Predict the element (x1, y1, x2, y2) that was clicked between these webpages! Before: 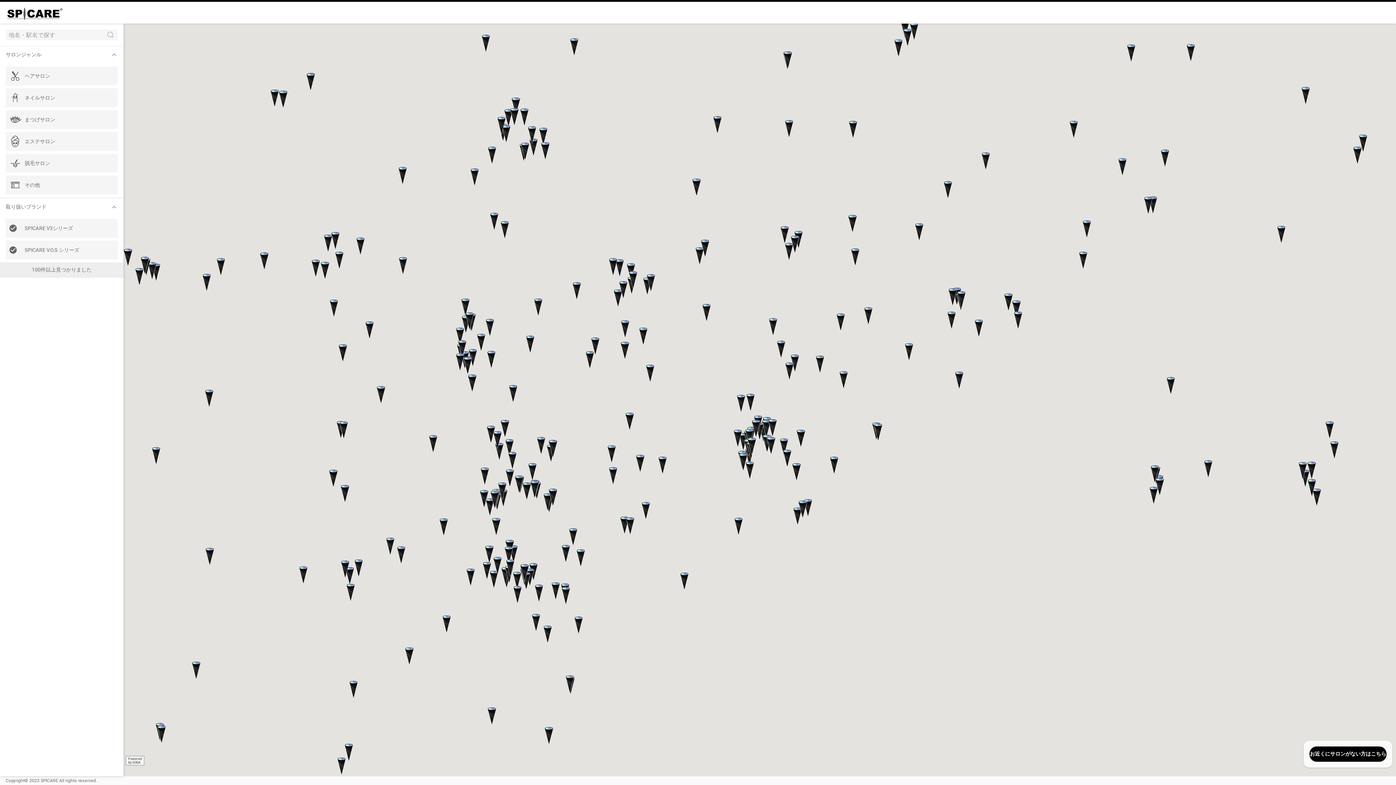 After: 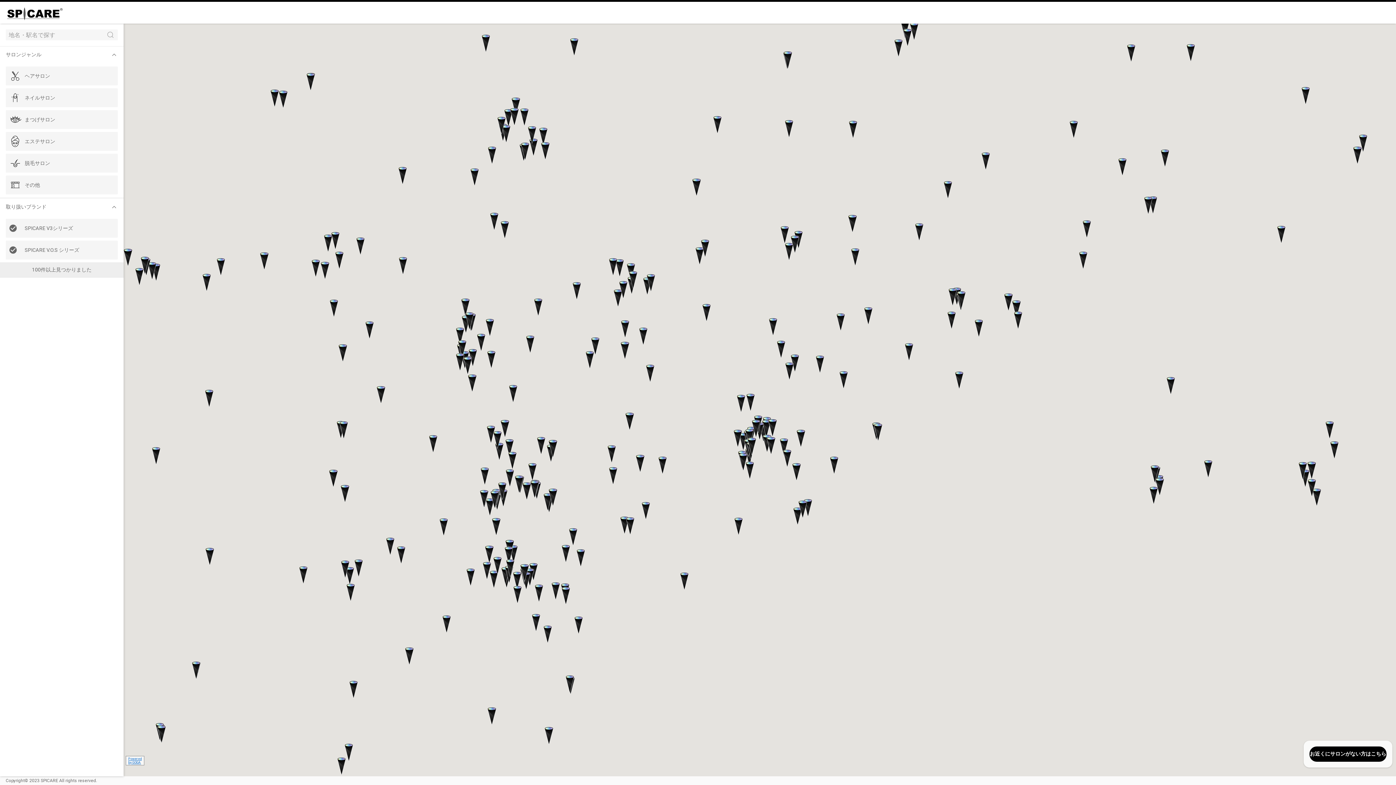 Action: label: Powered
by GOGA bbox: (125, 756, 144, 765)